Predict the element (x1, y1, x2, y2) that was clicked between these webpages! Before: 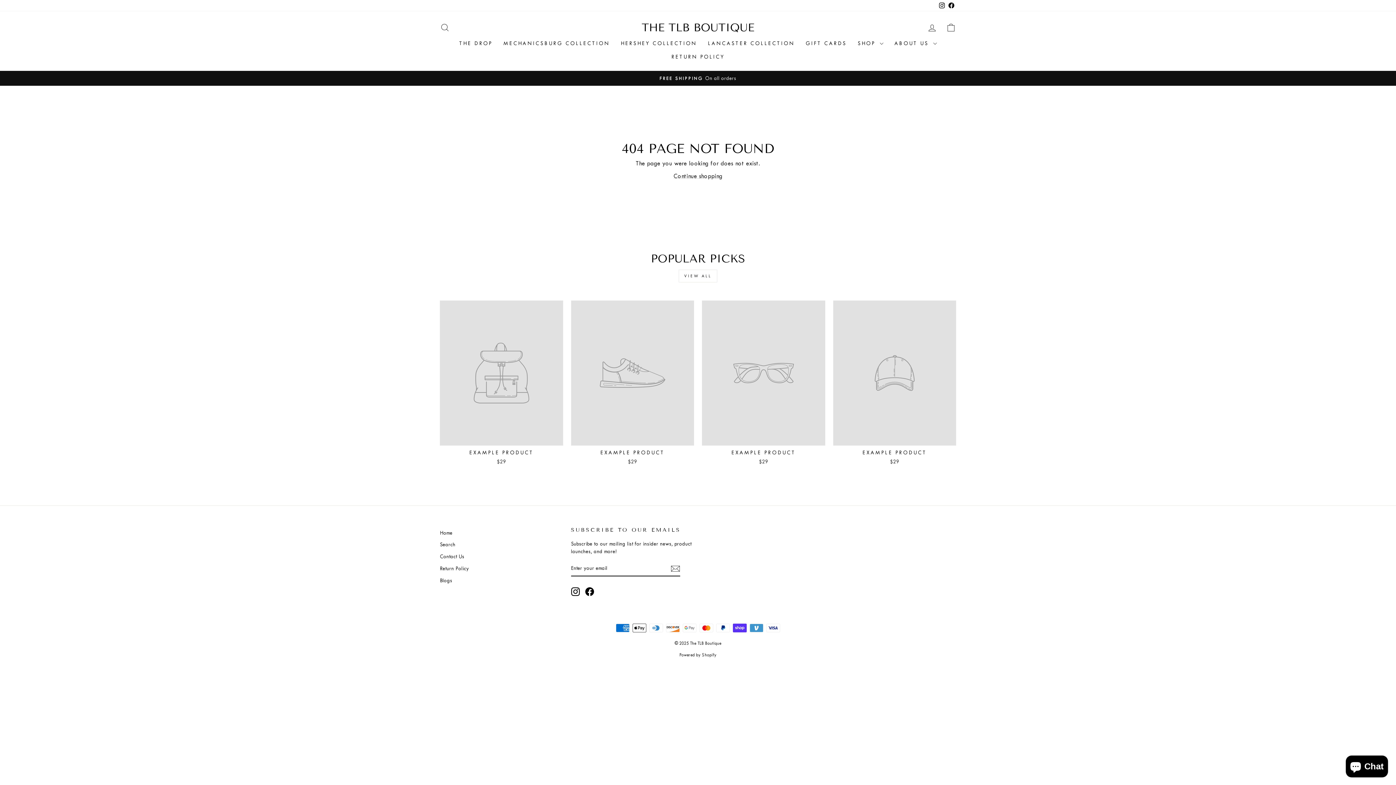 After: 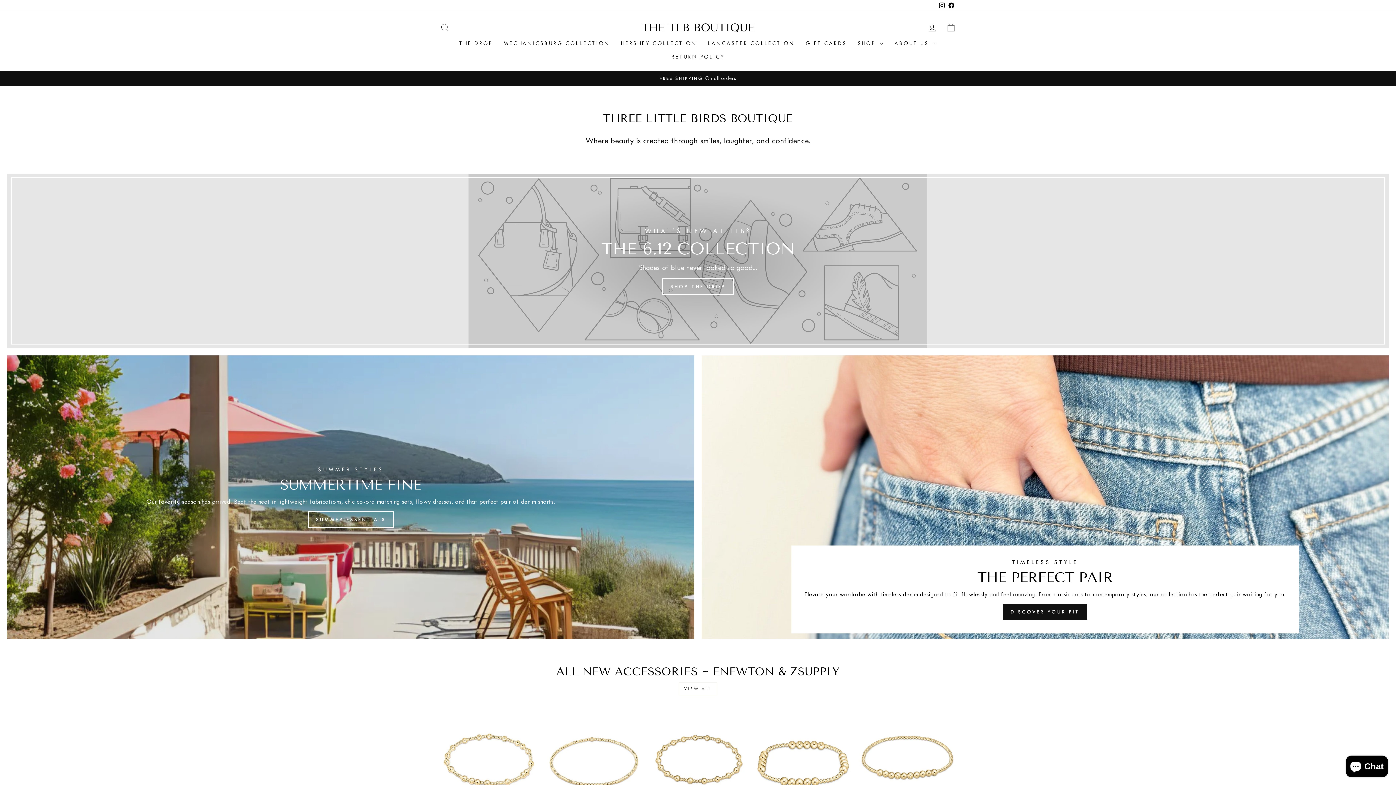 Action: label: Home bbox: (440, 527, 452, 538)